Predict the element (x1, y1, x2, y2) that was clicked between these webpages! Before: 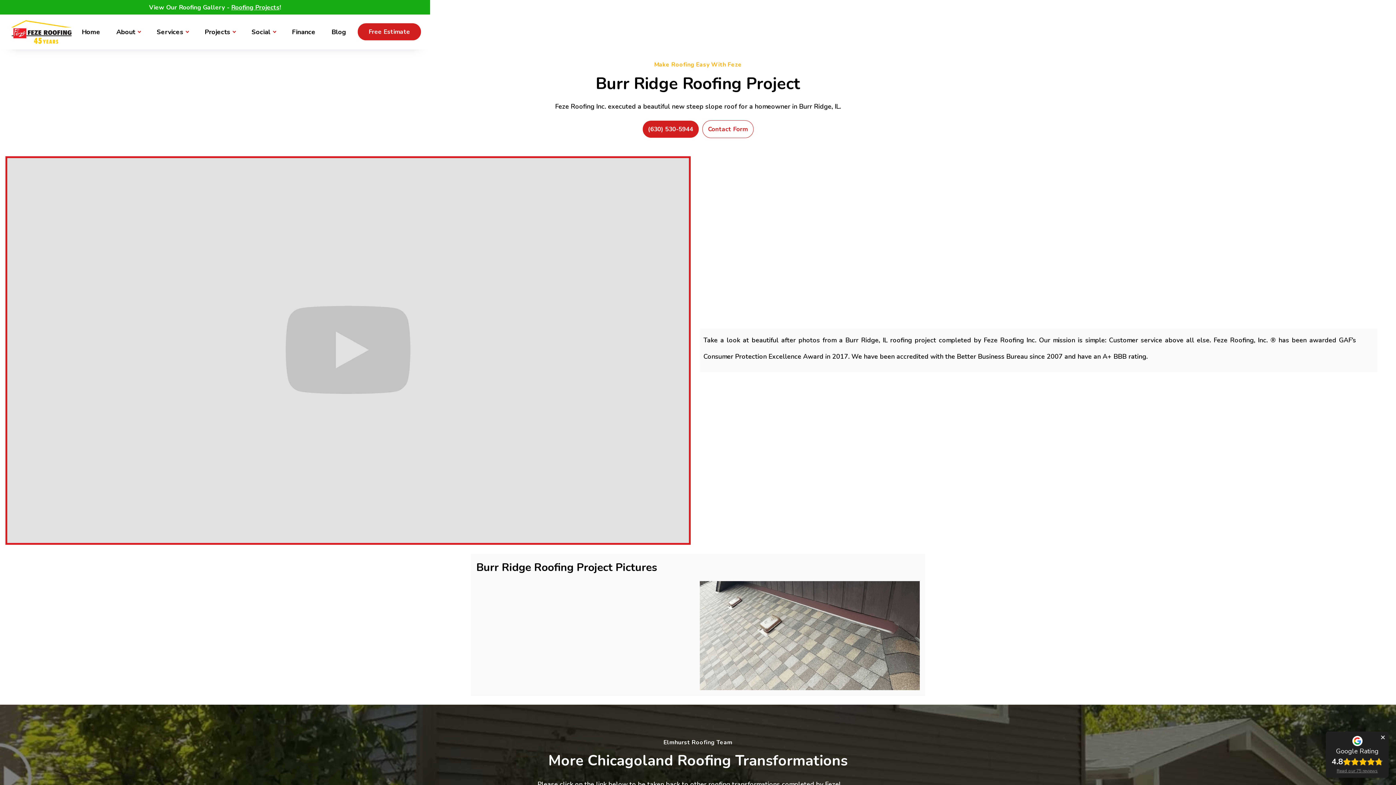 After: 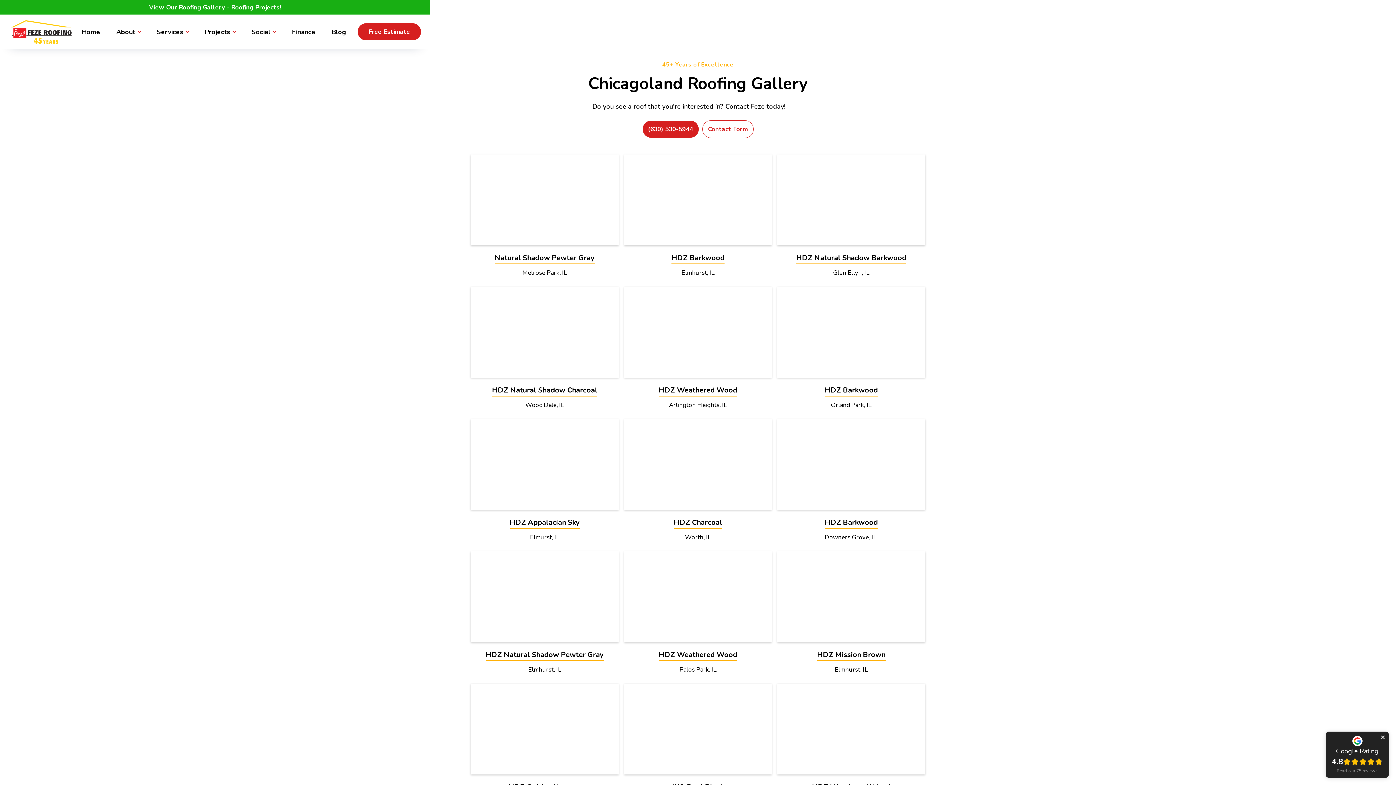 Action: bbox: (231, 4, 279, 10) label: Roofing Projects